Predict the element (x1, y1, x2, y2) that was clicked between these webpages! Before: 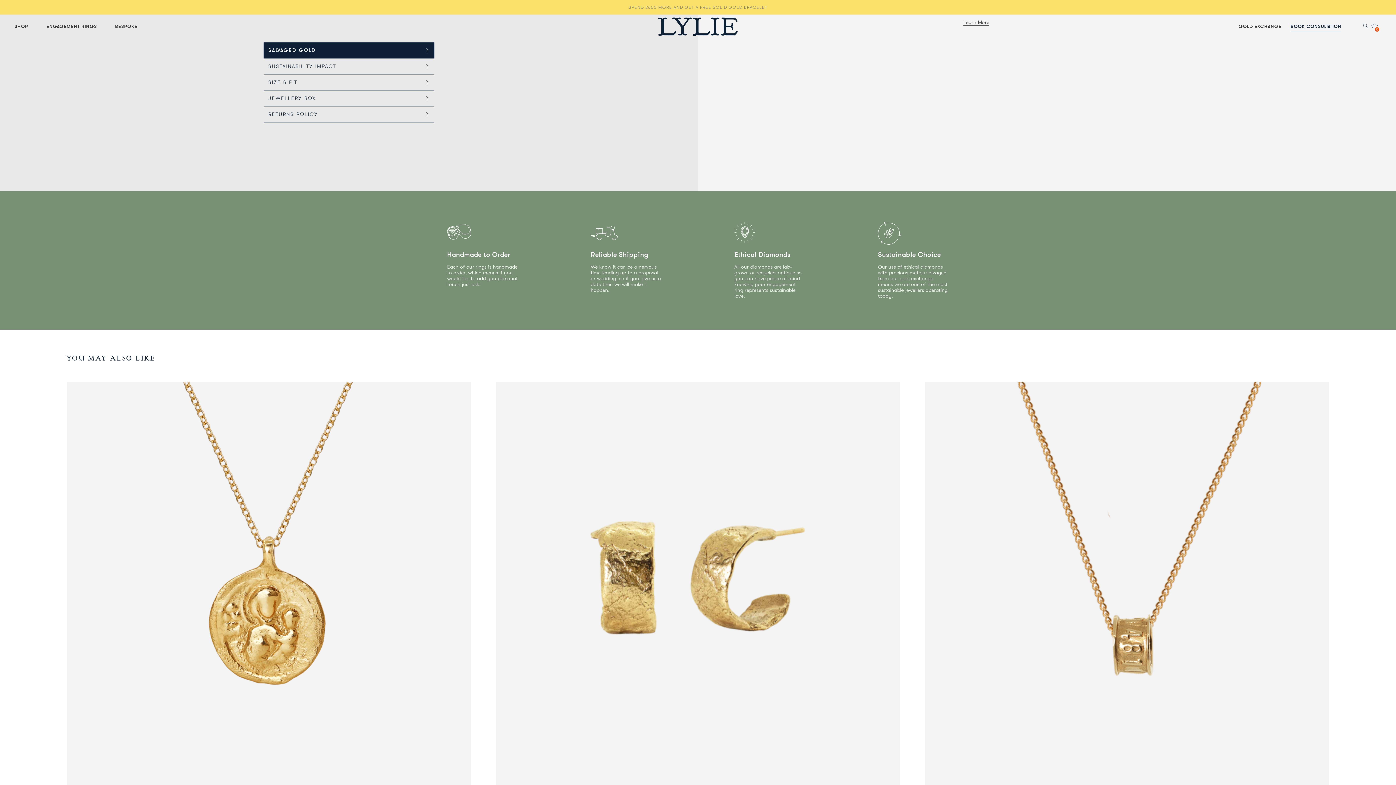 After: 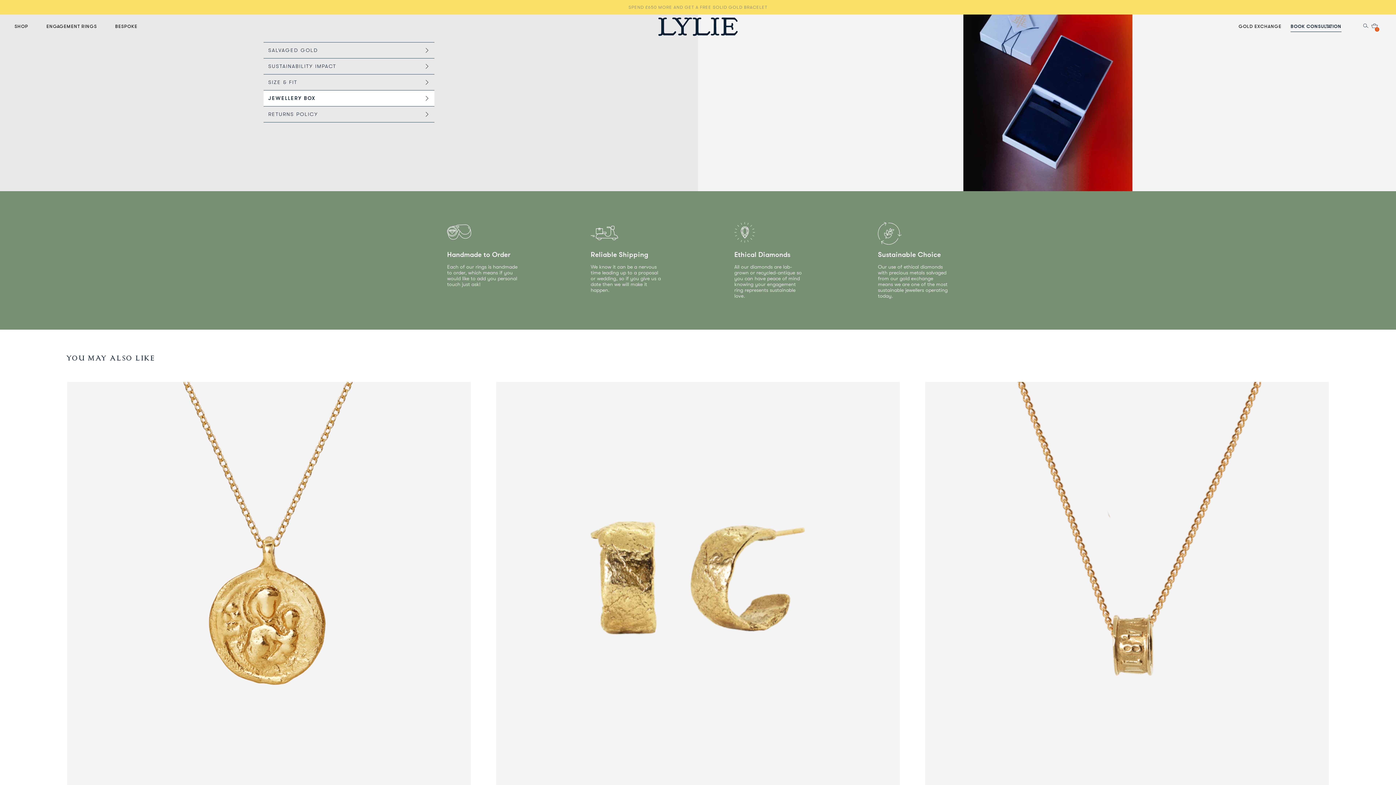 Action: bbox: (263, 90, 434, 106) label: JEWELLERY BOX